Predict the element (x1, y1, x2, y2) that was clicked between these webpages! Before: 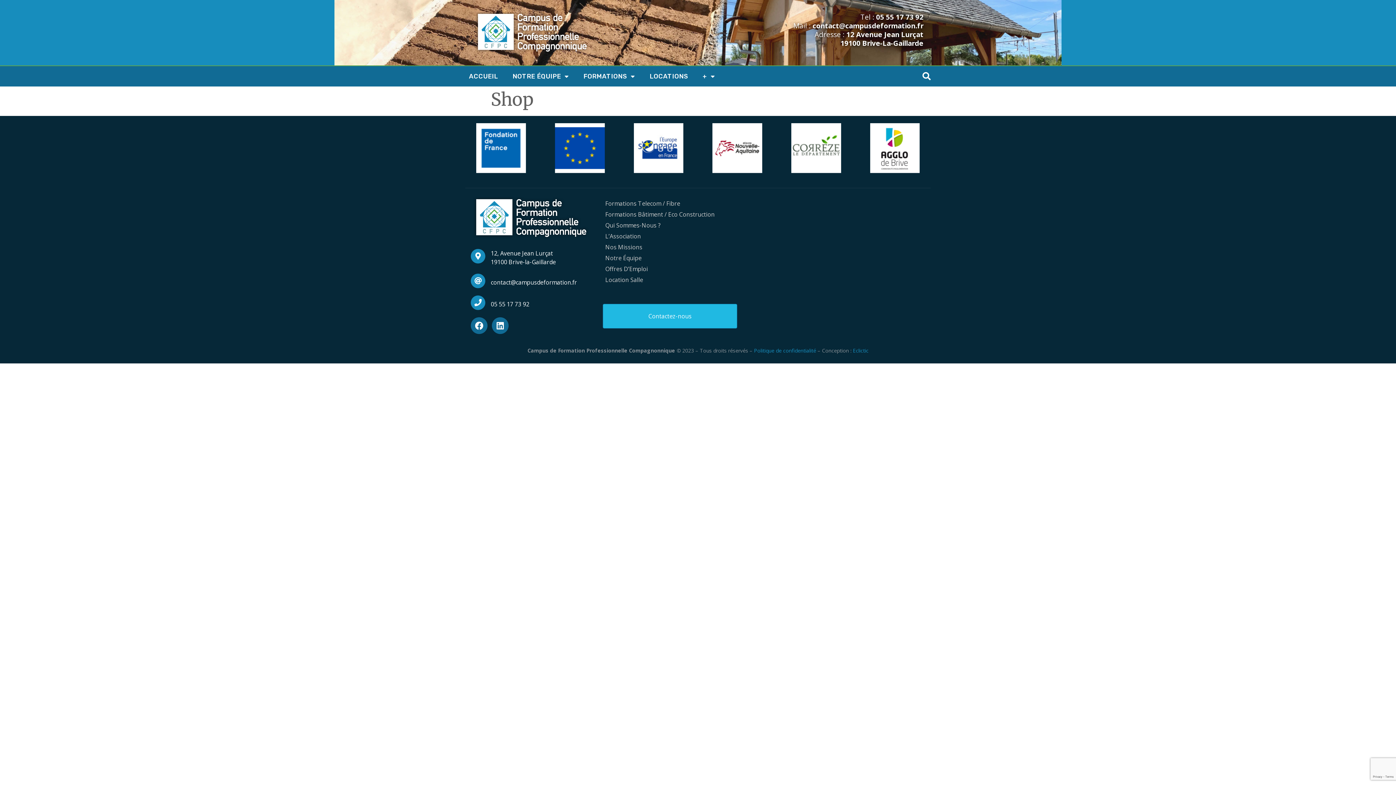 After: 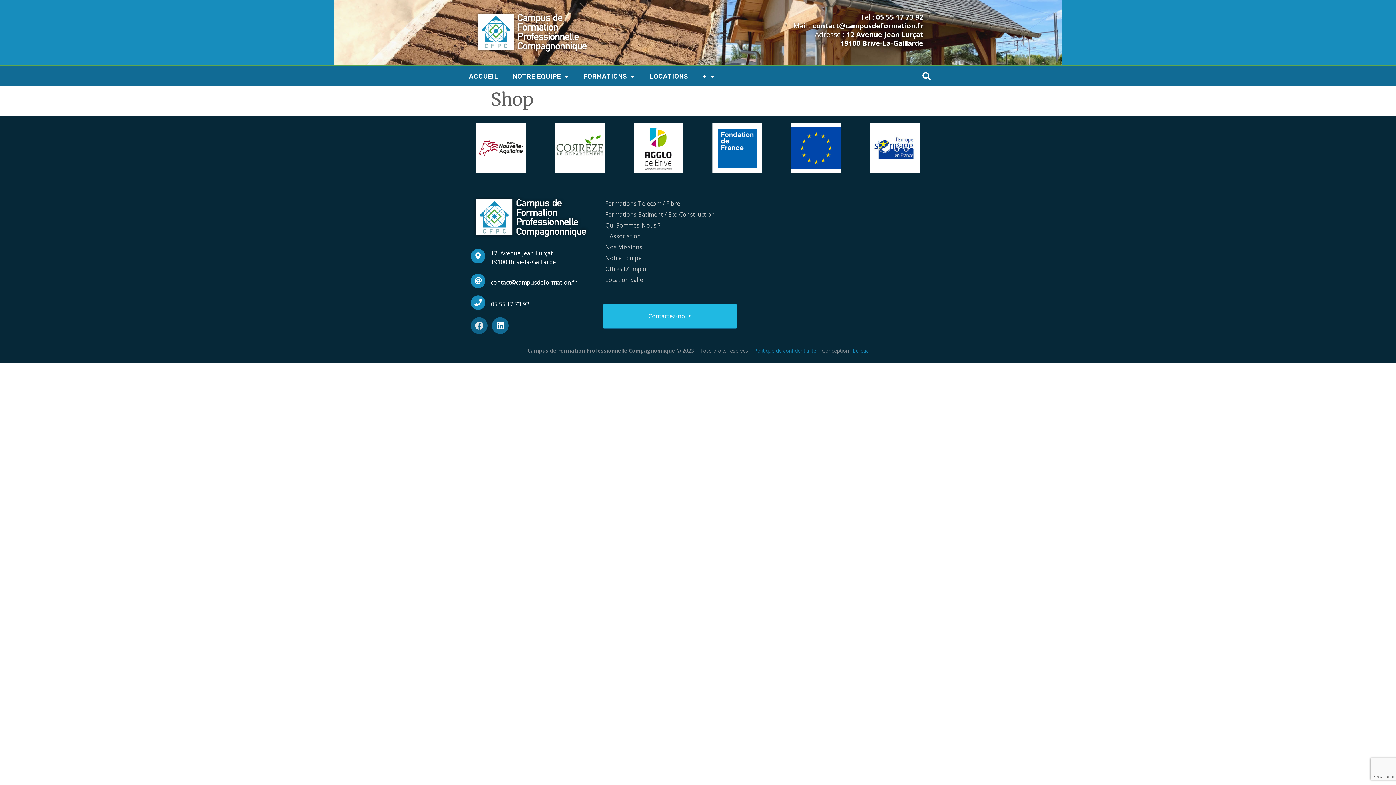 Action: label: Facebook bbox: (470, 317, 487, 334)